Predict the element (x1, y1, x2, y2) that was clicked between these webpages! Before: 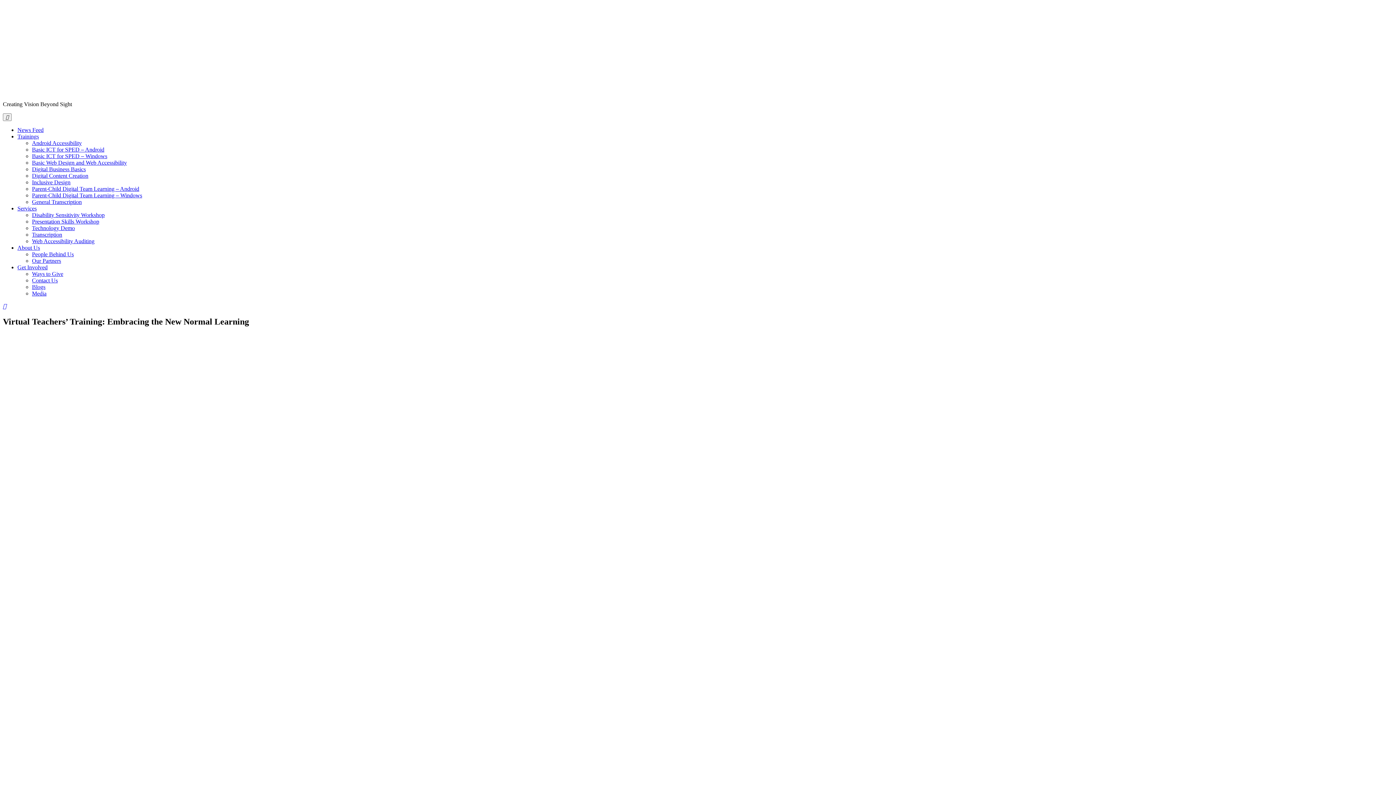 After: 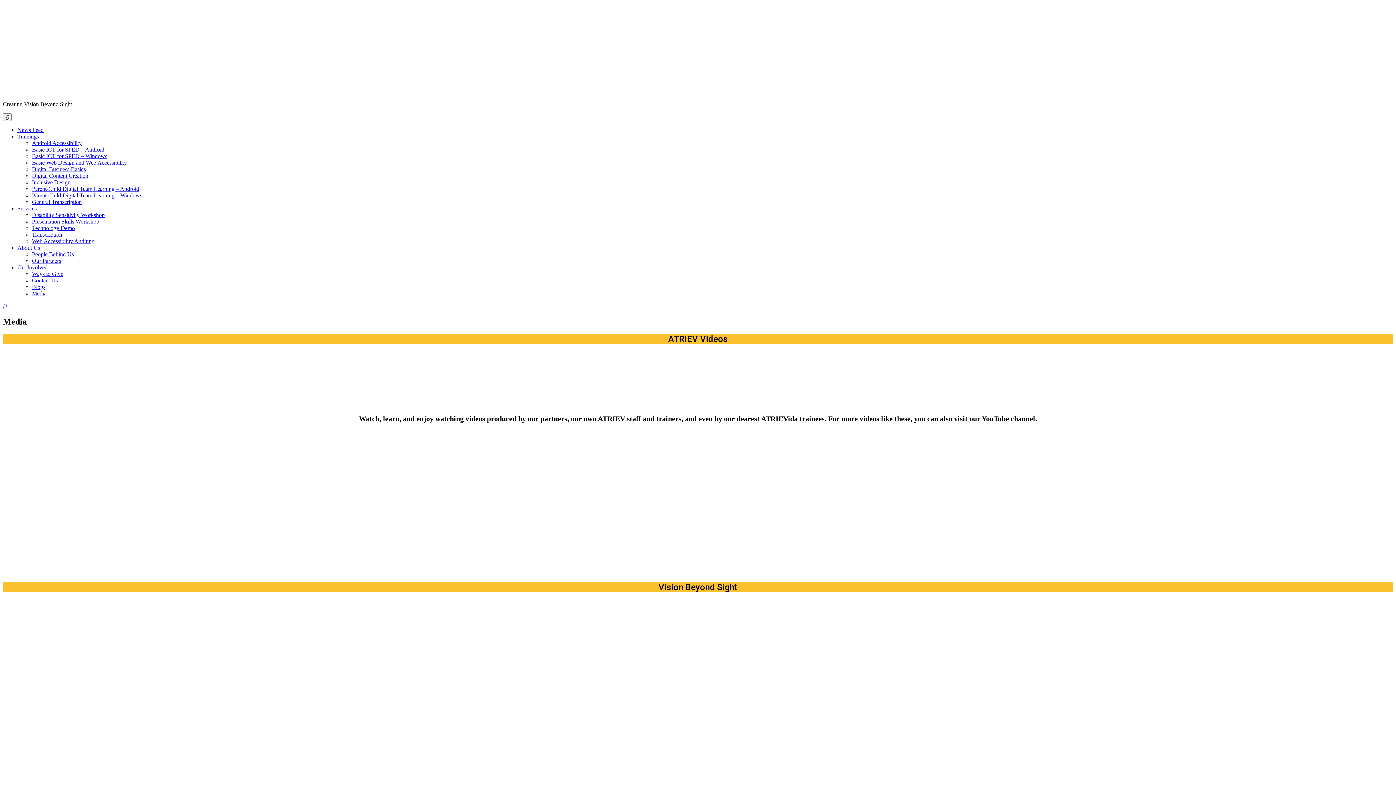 Action: label: Media bbox: (32, 290, 46, 296)